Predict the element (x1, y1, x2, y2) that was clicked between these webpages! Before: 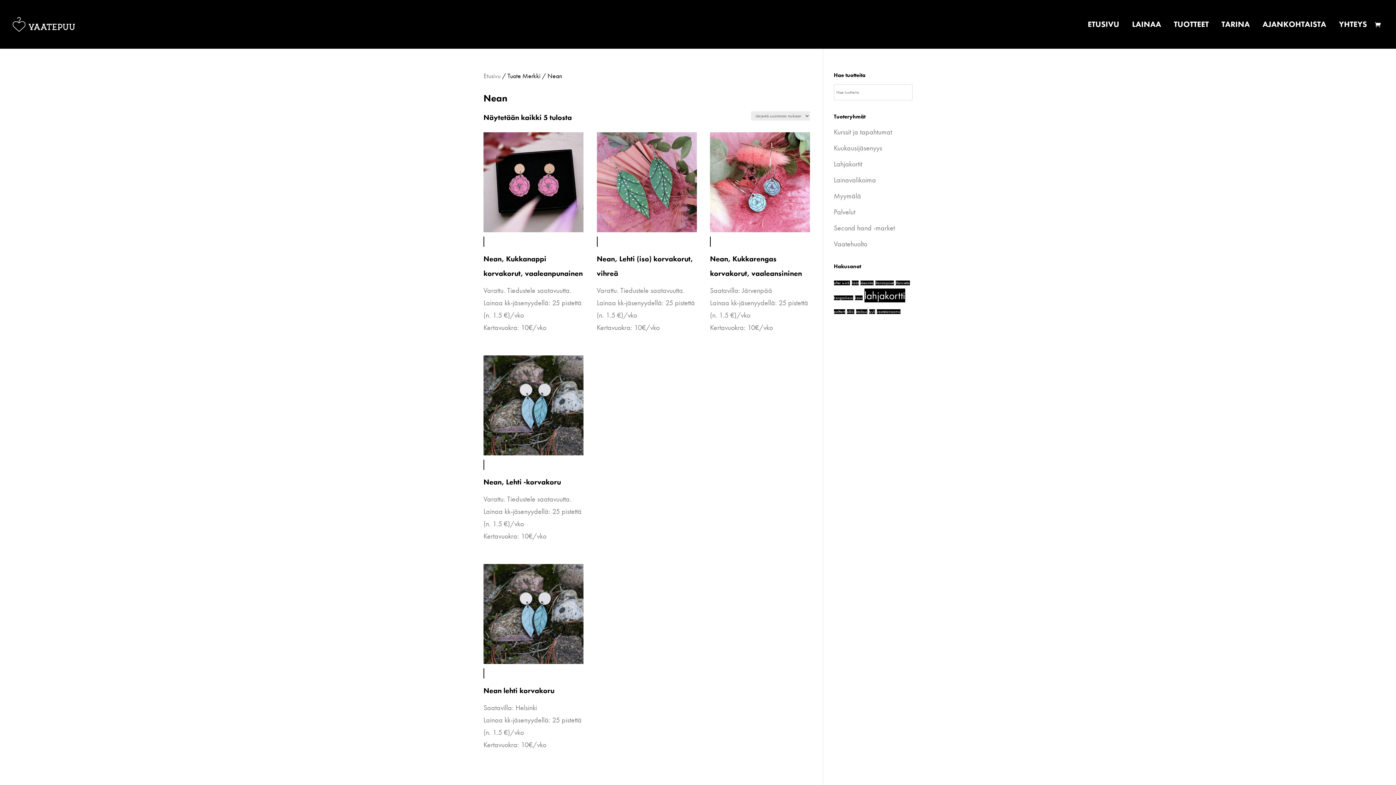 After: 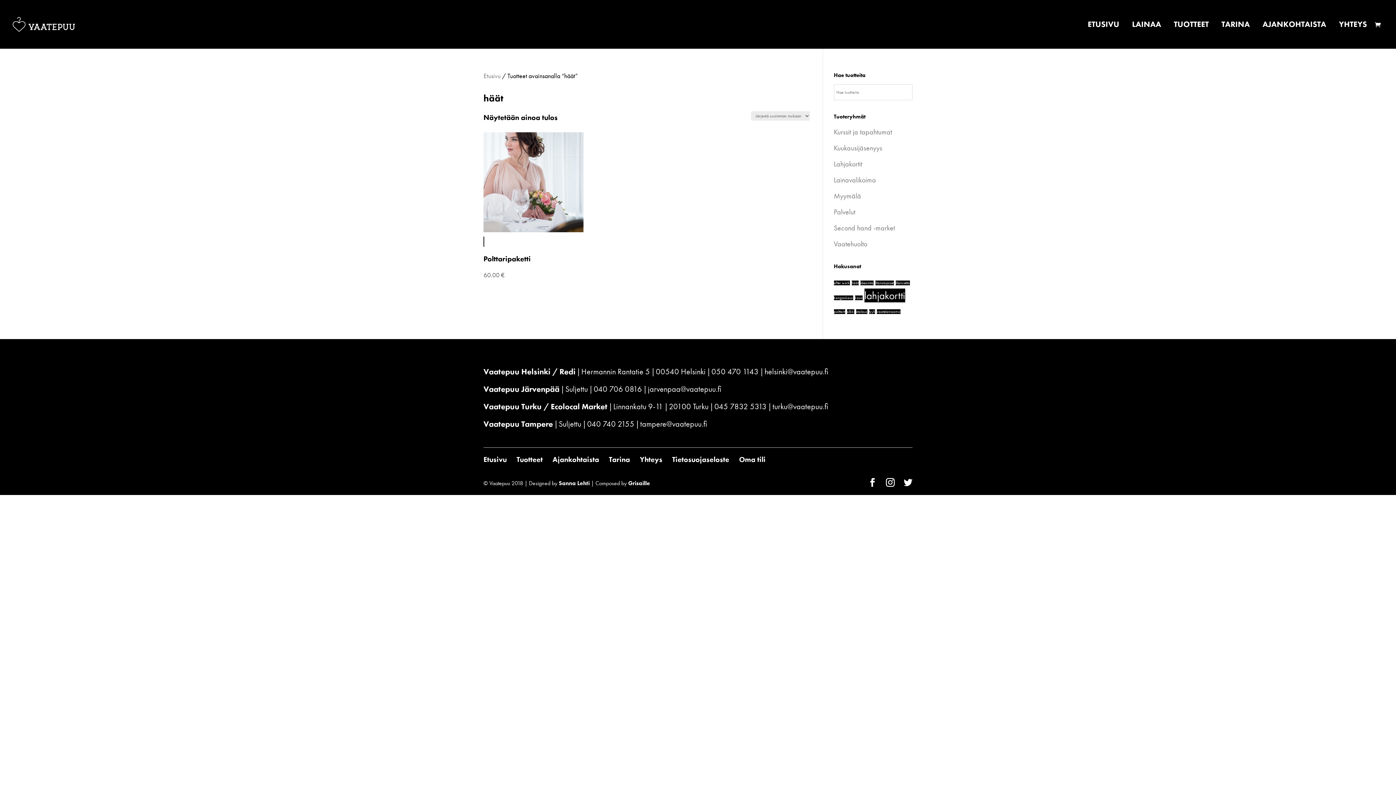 Action: bbox: (851, 280, 858, 285) label: häät (1 tuote)